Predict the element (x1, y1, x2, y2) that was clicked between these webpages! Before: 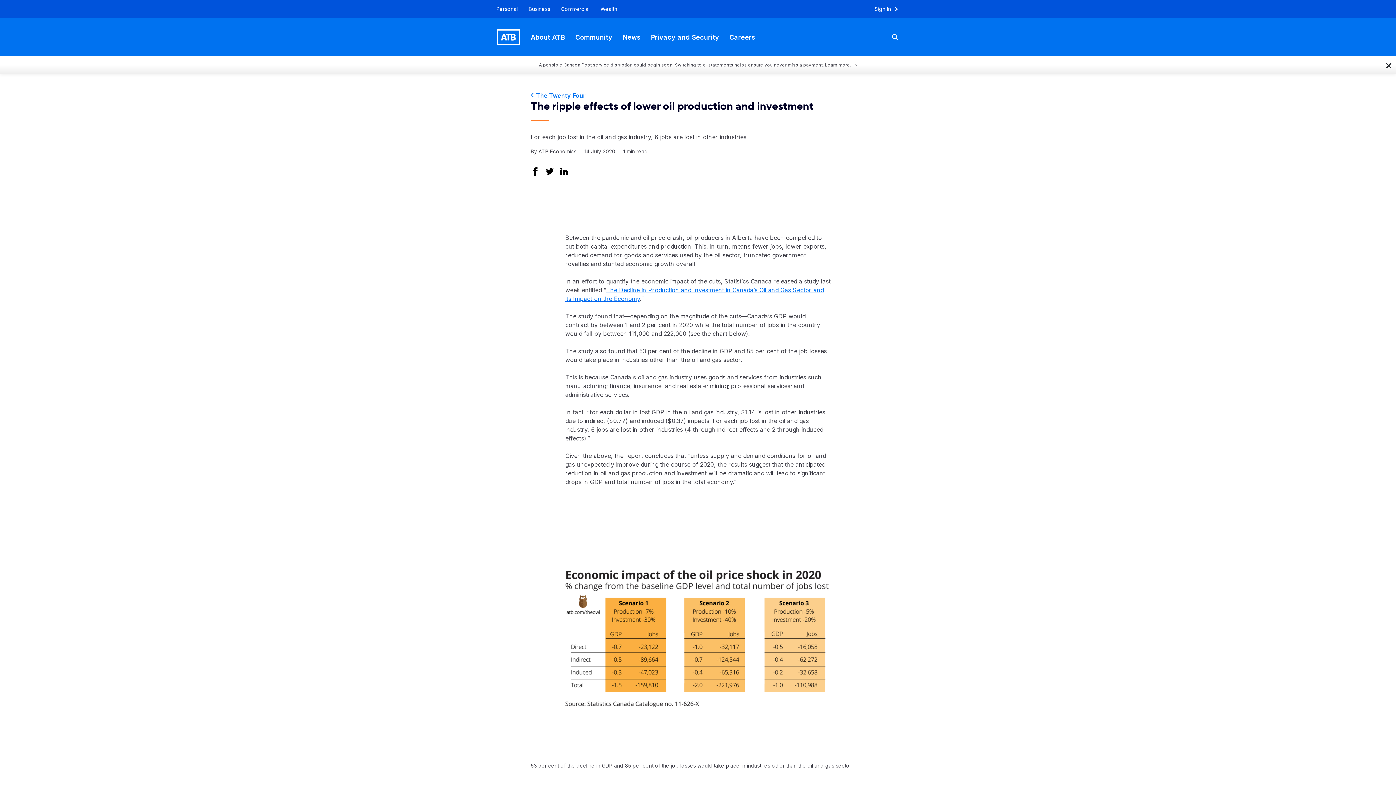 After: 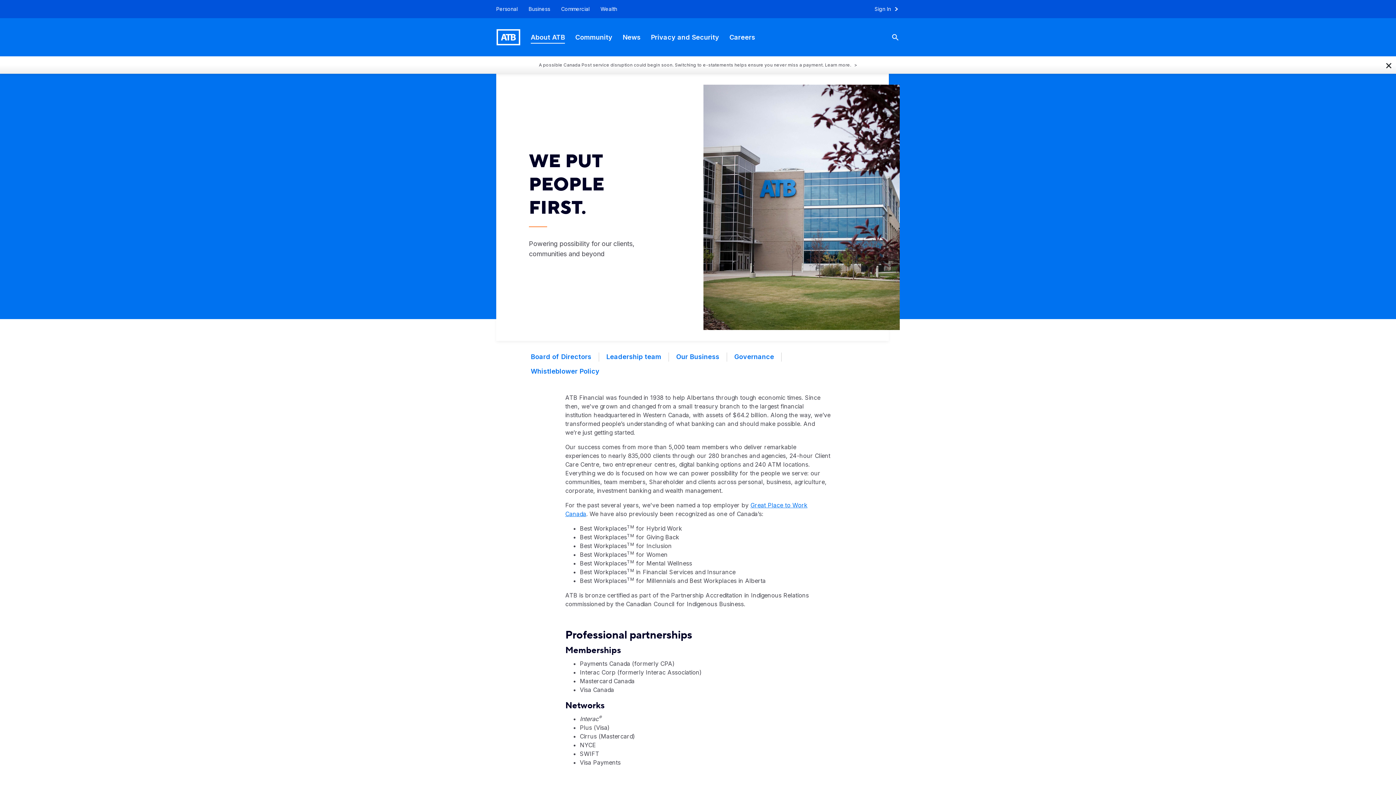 Action: bbox: (525, 21, 570, 52) label: About ATB